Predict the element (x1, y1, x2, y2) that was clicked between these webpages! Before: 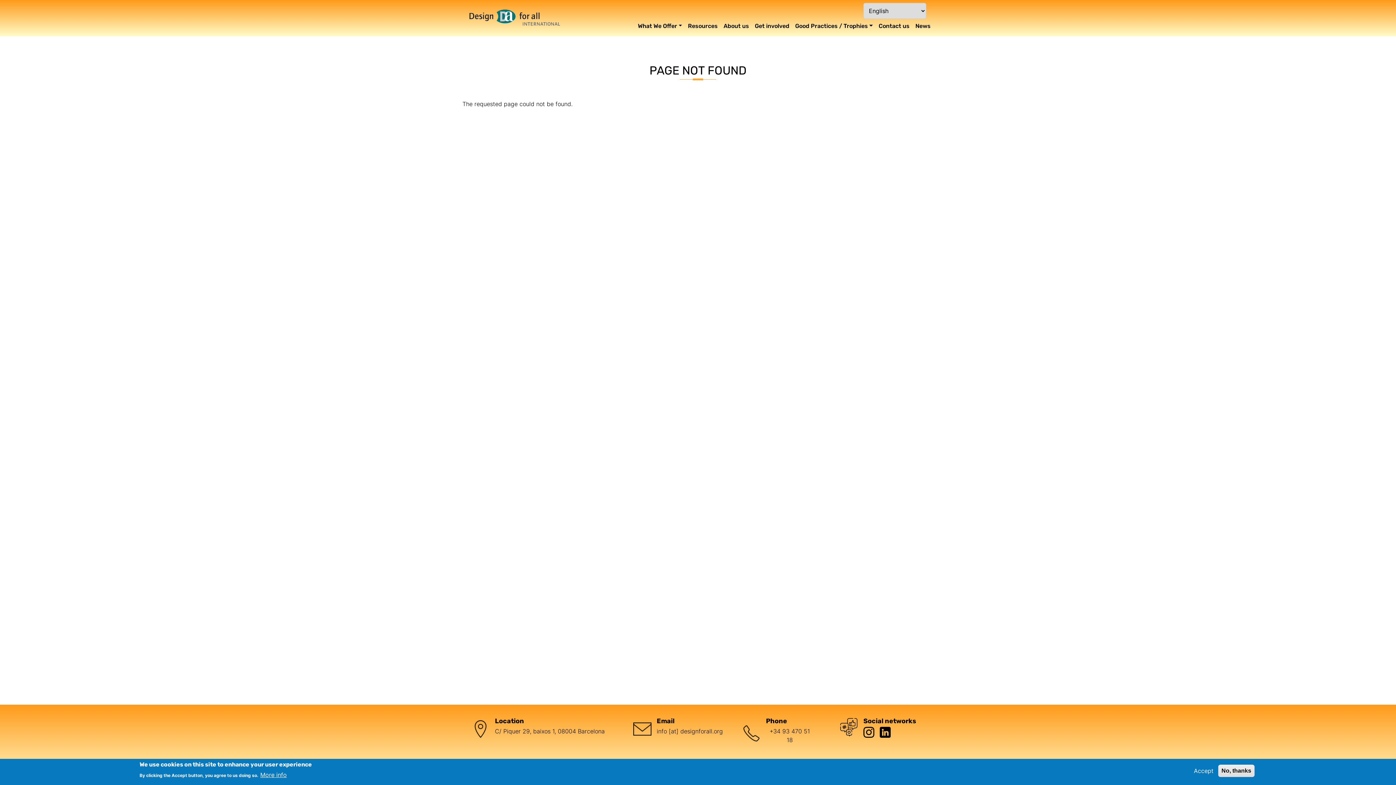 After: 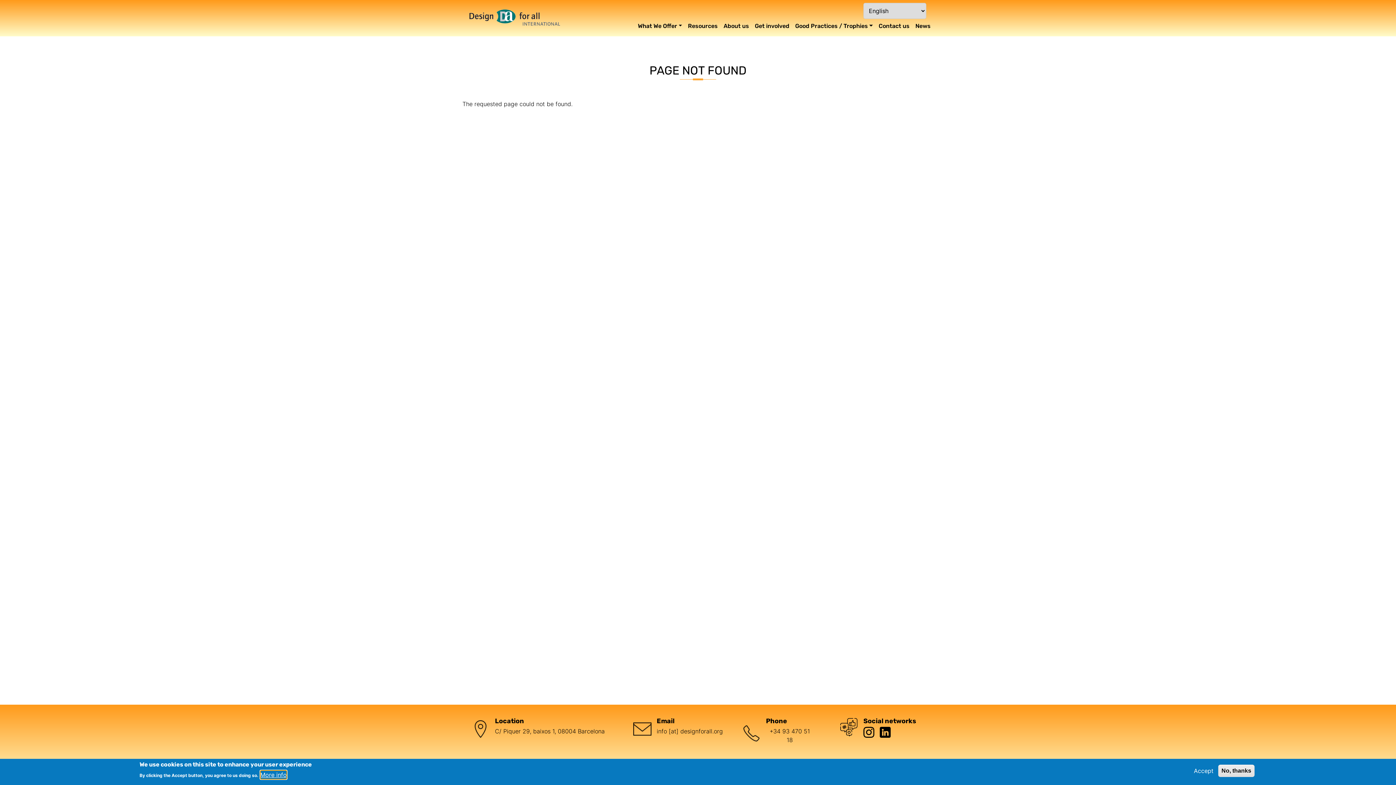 Action: bbox: (260, 770, 286, 779) label: More info